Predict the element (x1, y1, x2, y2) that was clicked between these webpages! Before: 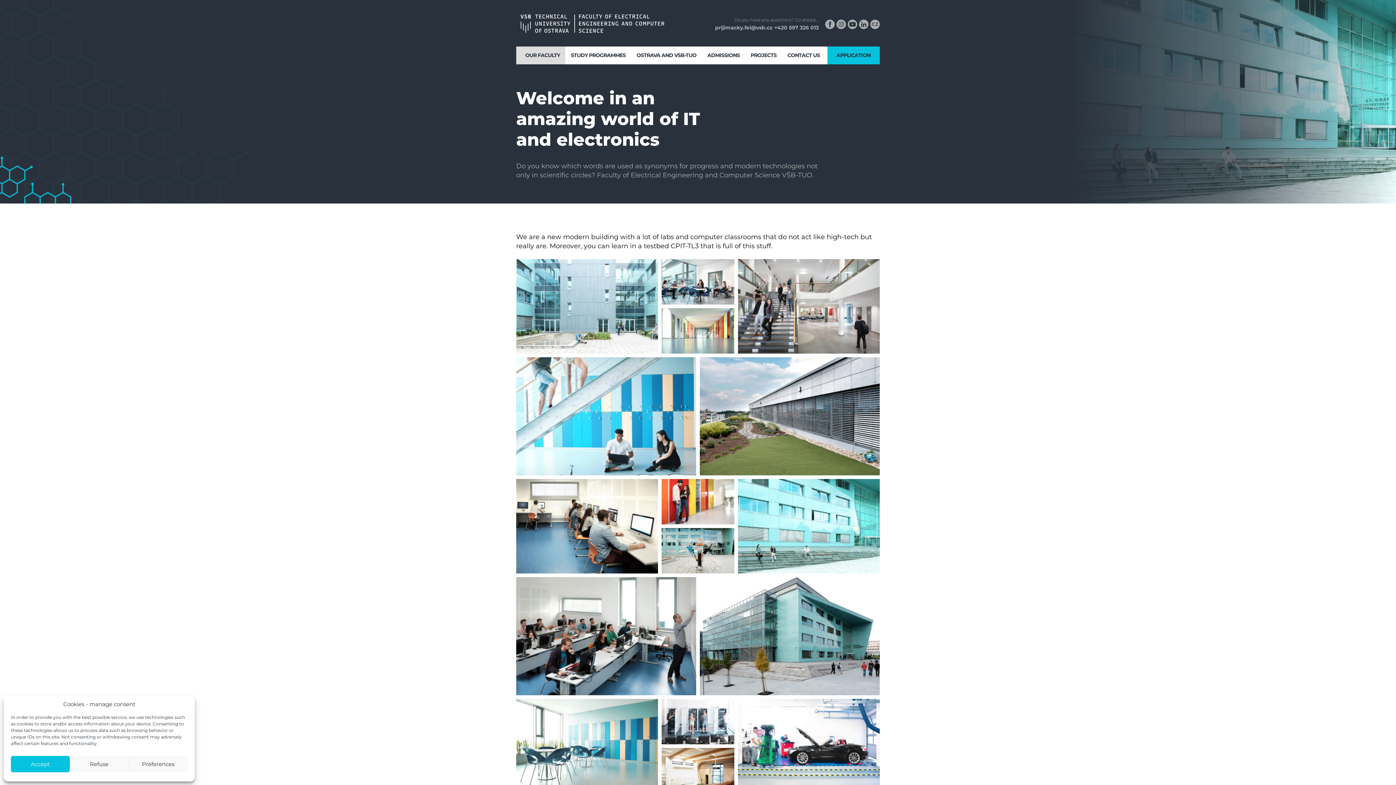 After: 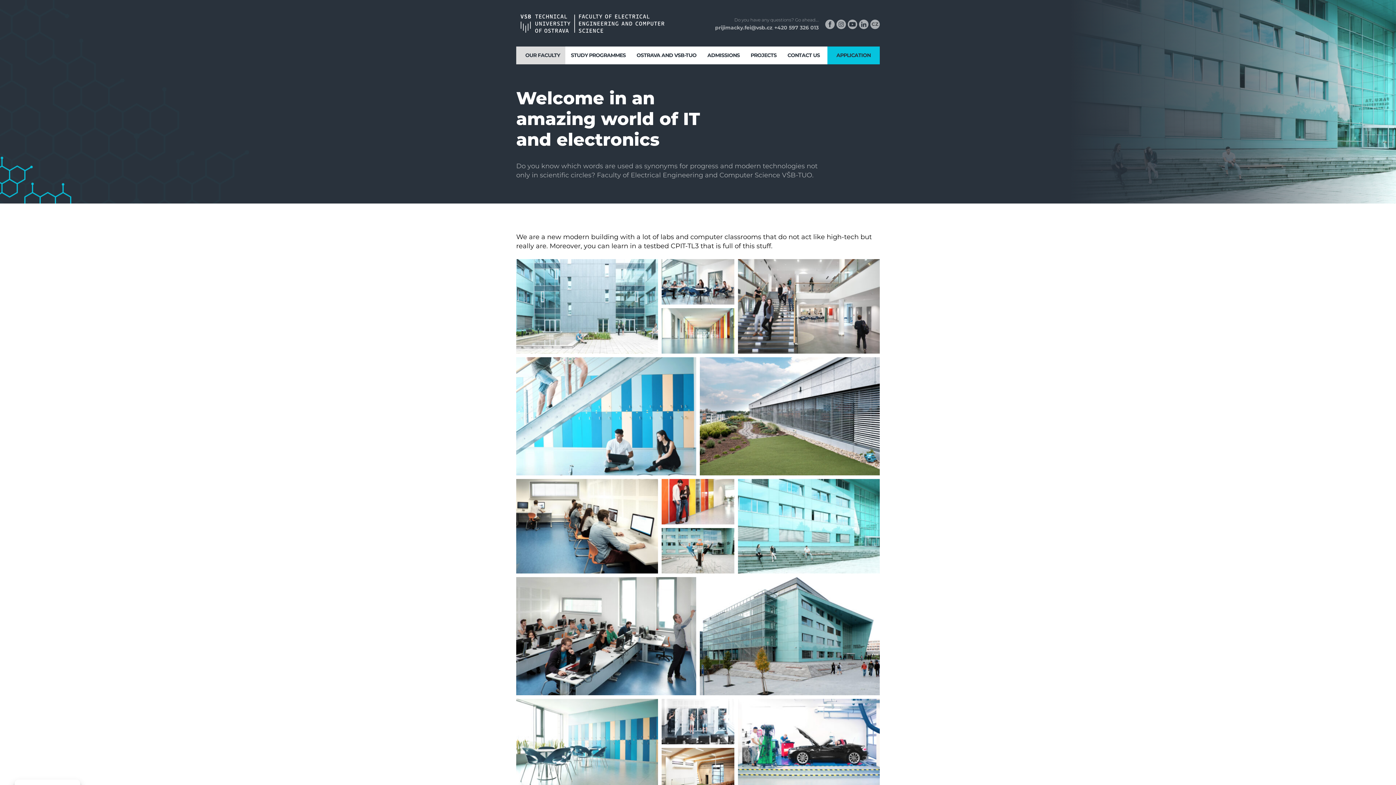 Action: bbox: (69, 756, 128, 772) label: Refuse